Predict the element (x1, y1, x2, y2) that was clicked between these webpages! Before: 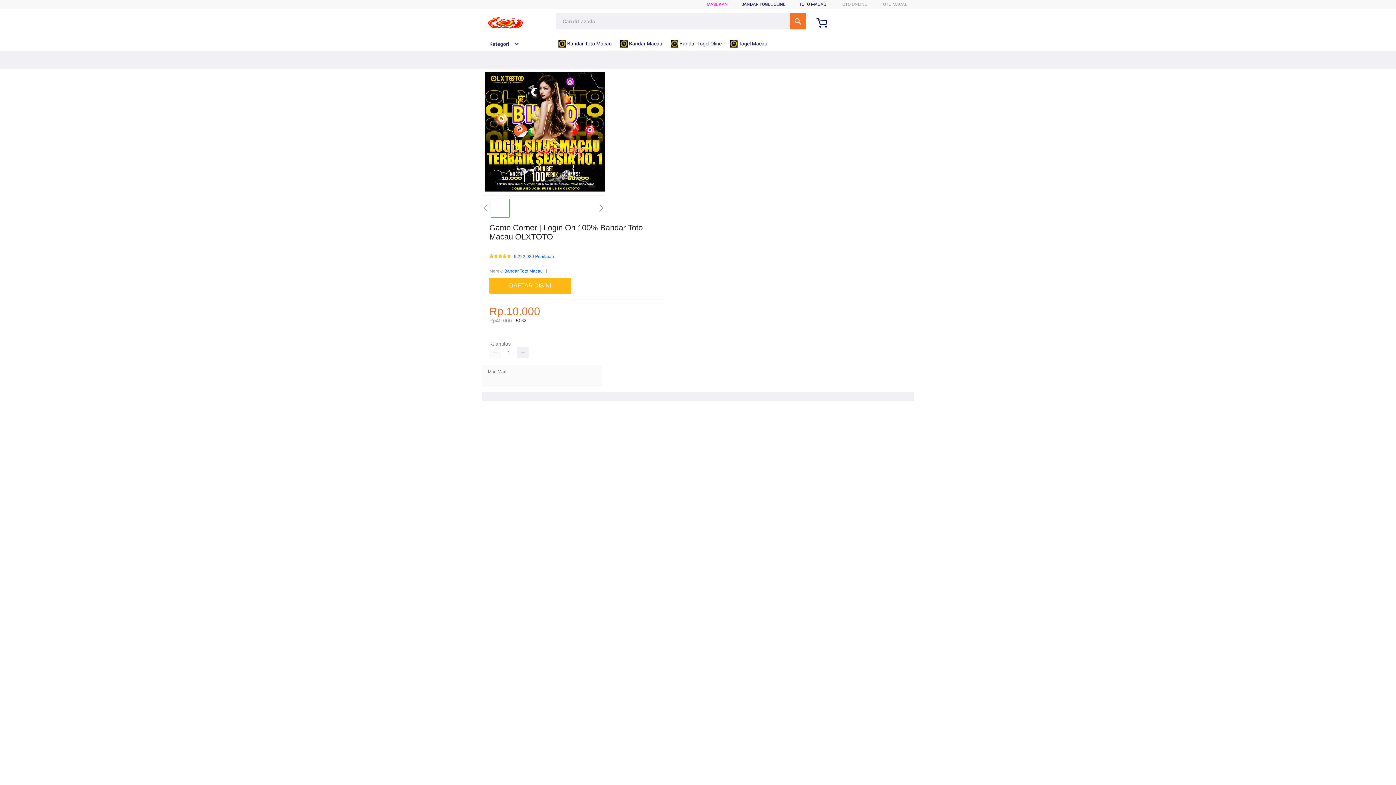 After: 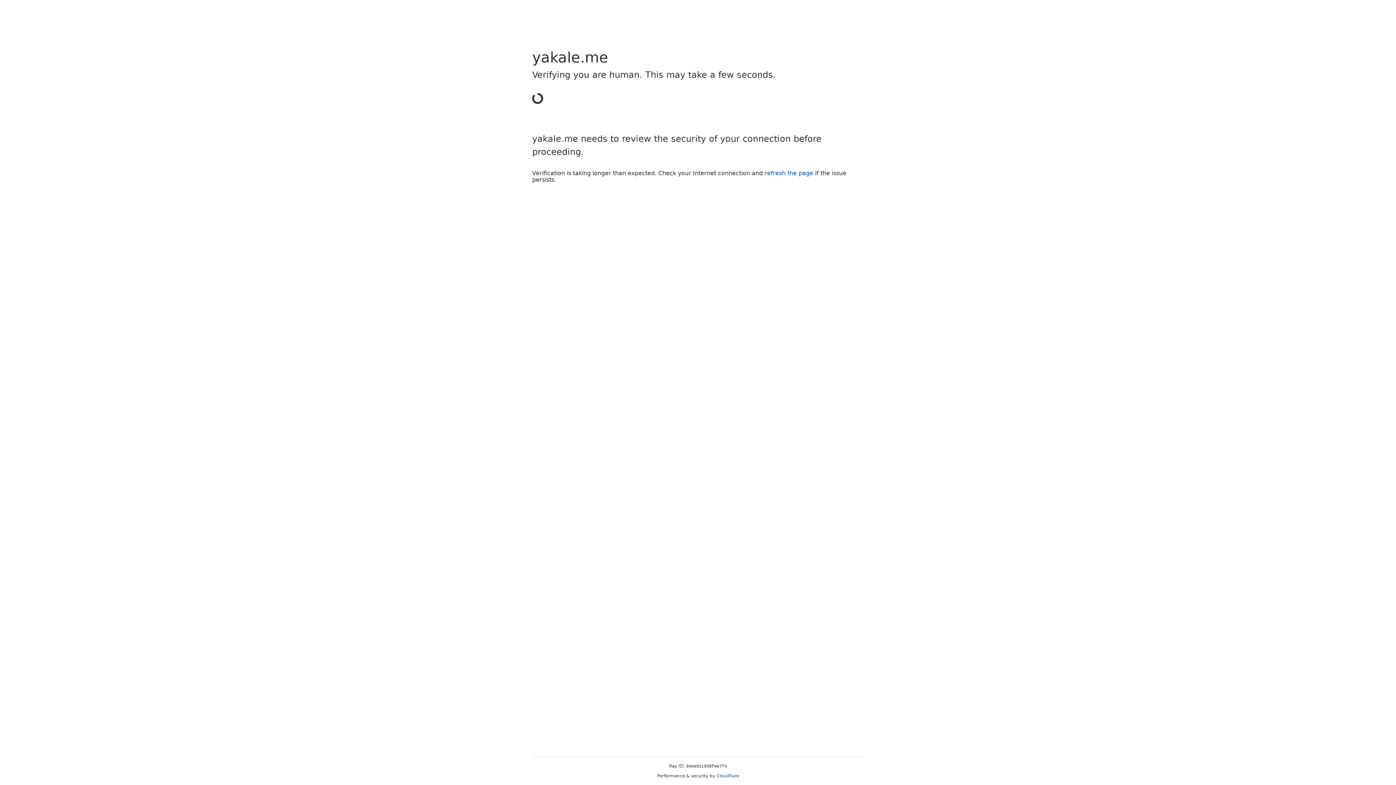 Action: bbox: (489, 277, 571, 293) label: DAFTAR DISINI